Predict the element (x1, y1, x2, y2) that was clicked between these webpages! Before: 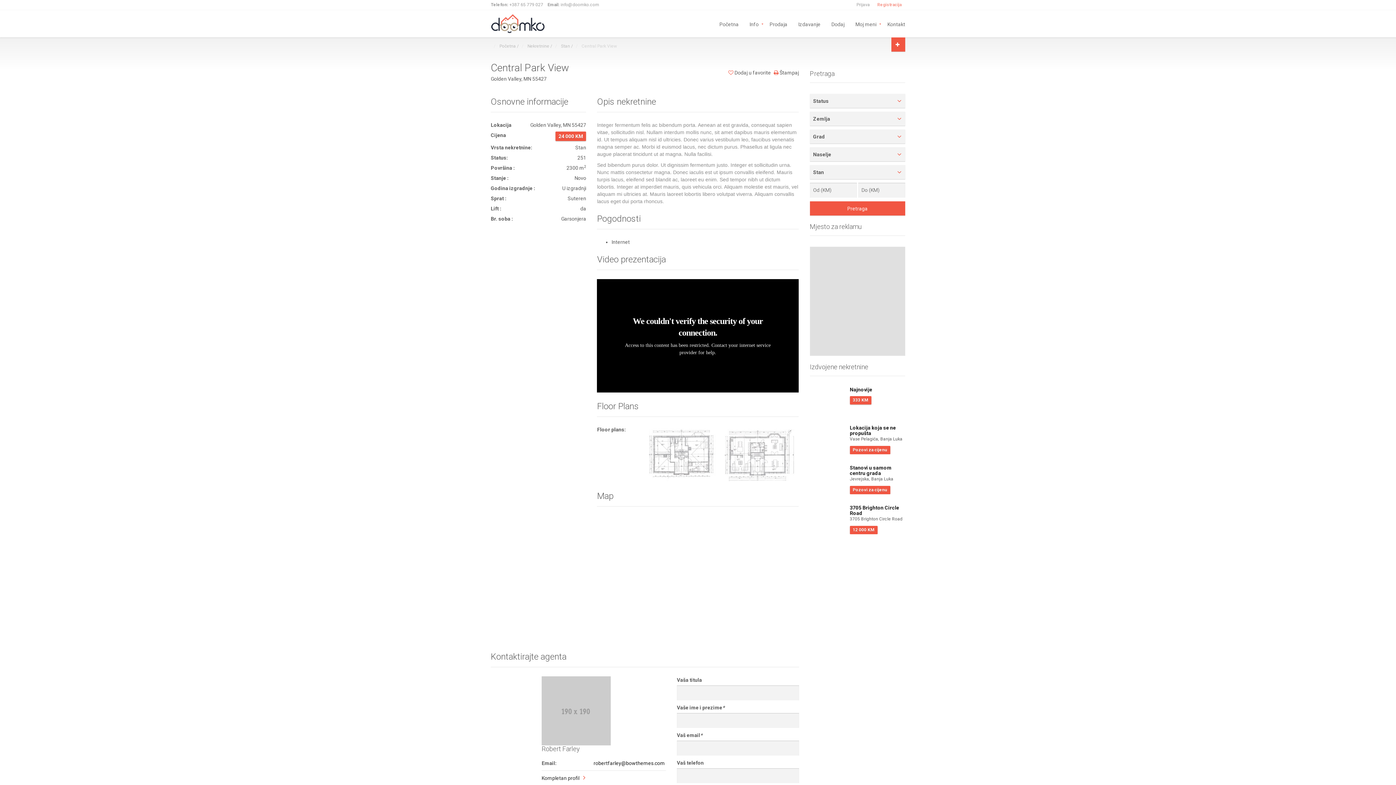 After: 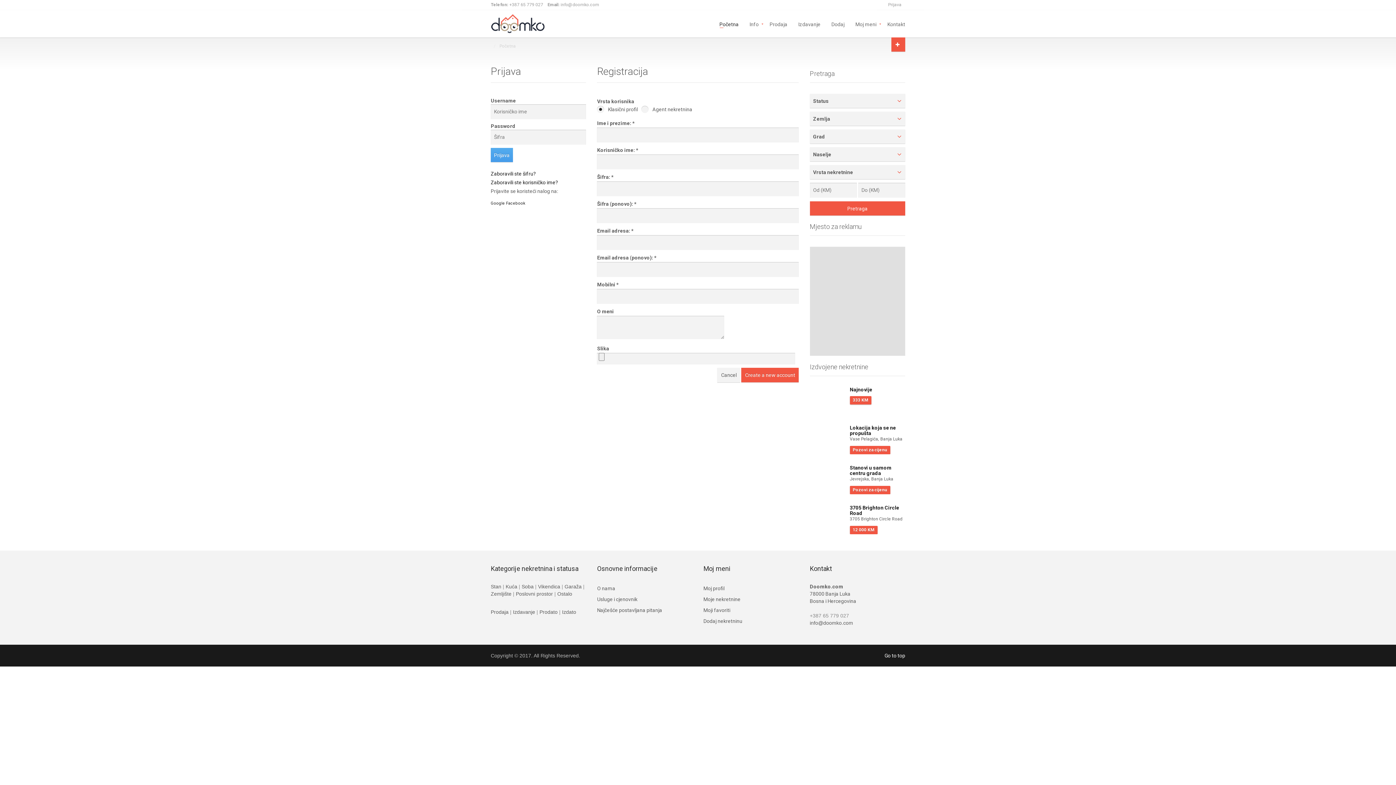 Action: bbox: (891, 37, 905, 51) label:  
Dodaj nekretninu